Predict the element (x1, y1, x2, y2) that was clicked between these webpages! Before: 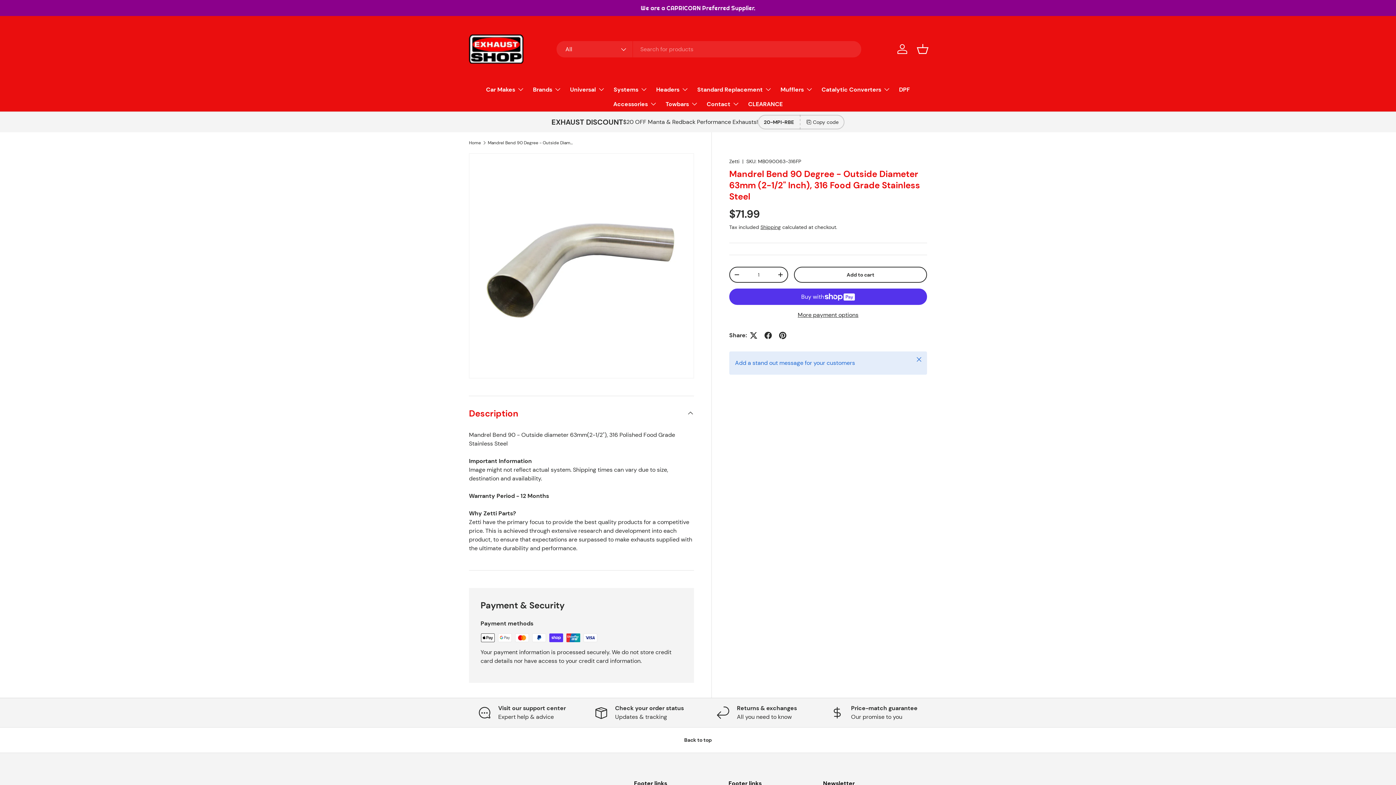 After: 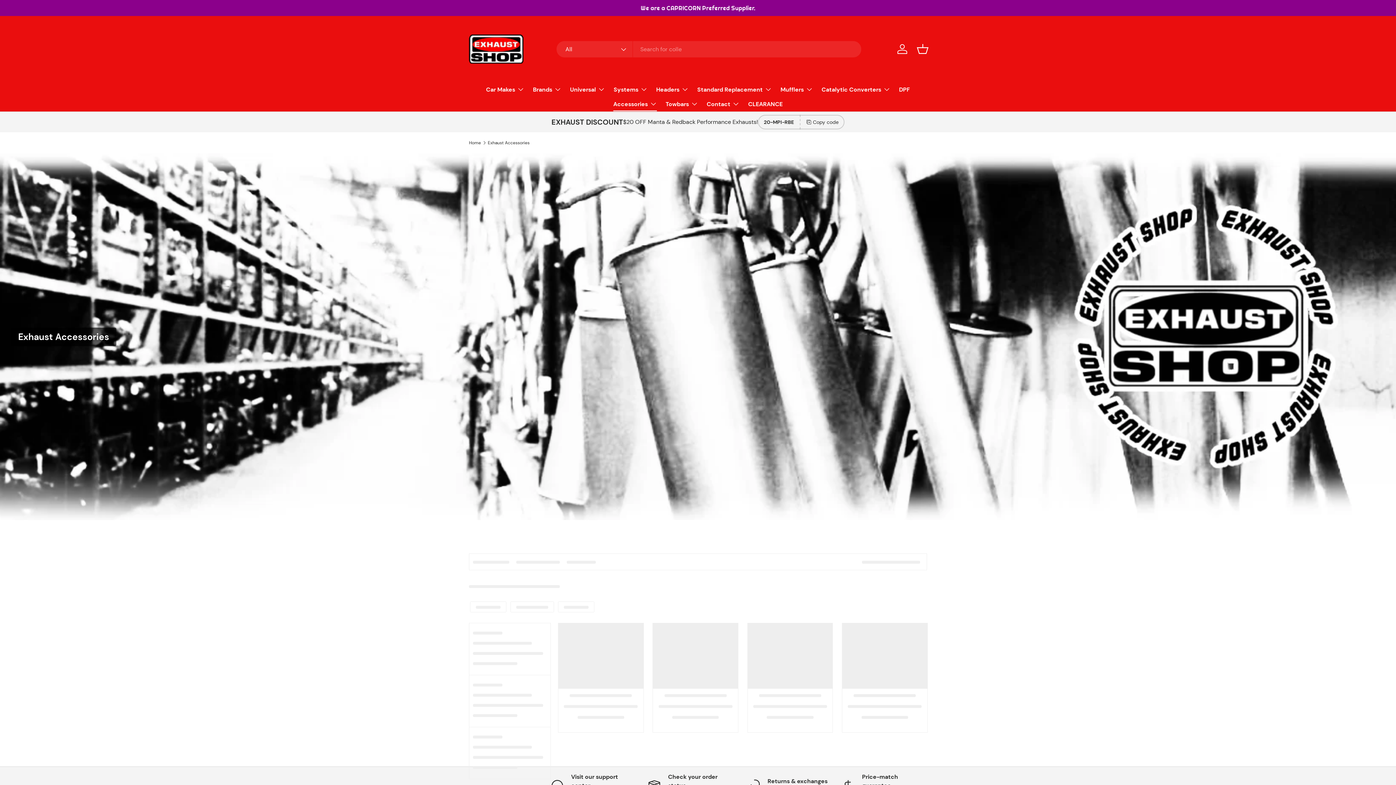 Action: label: Accessories bbox: (613, 96, 657, 111)